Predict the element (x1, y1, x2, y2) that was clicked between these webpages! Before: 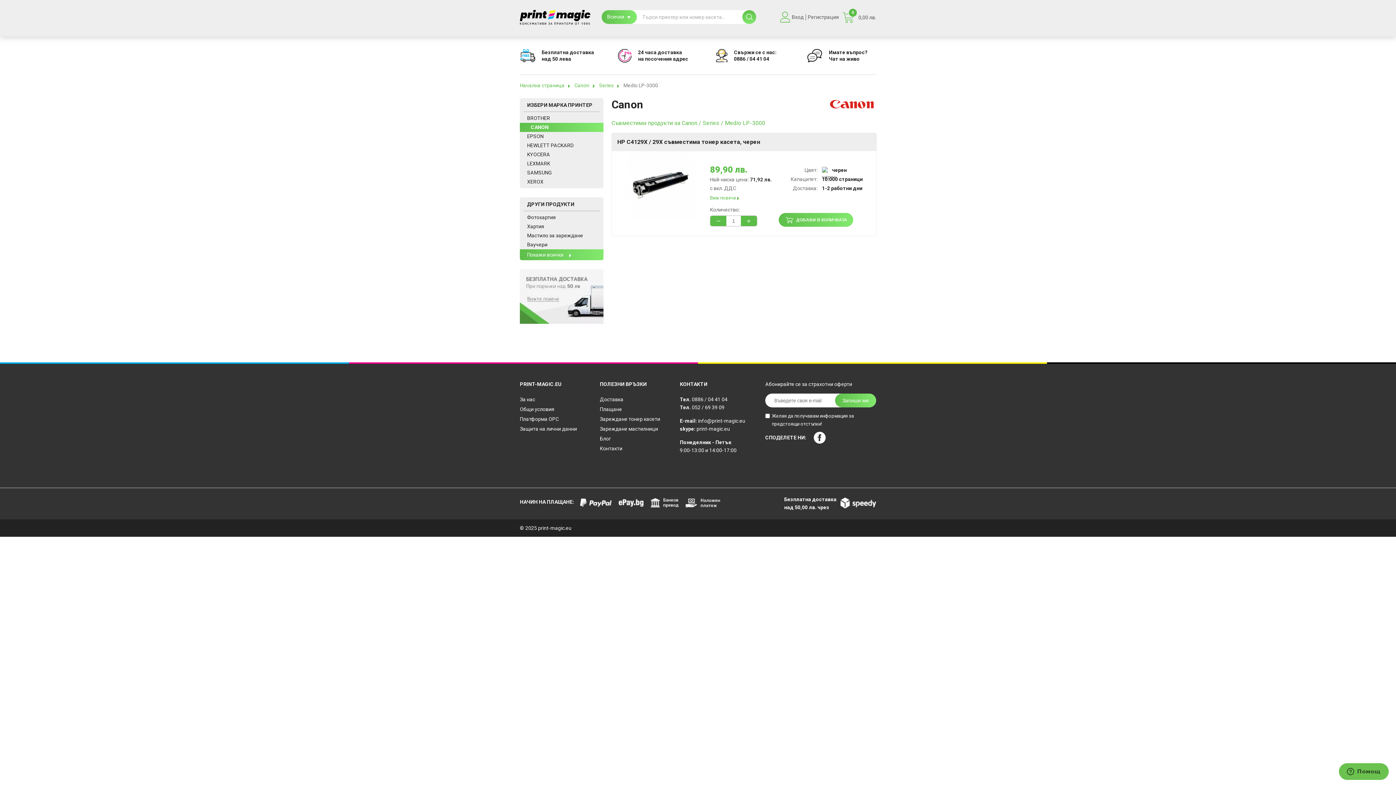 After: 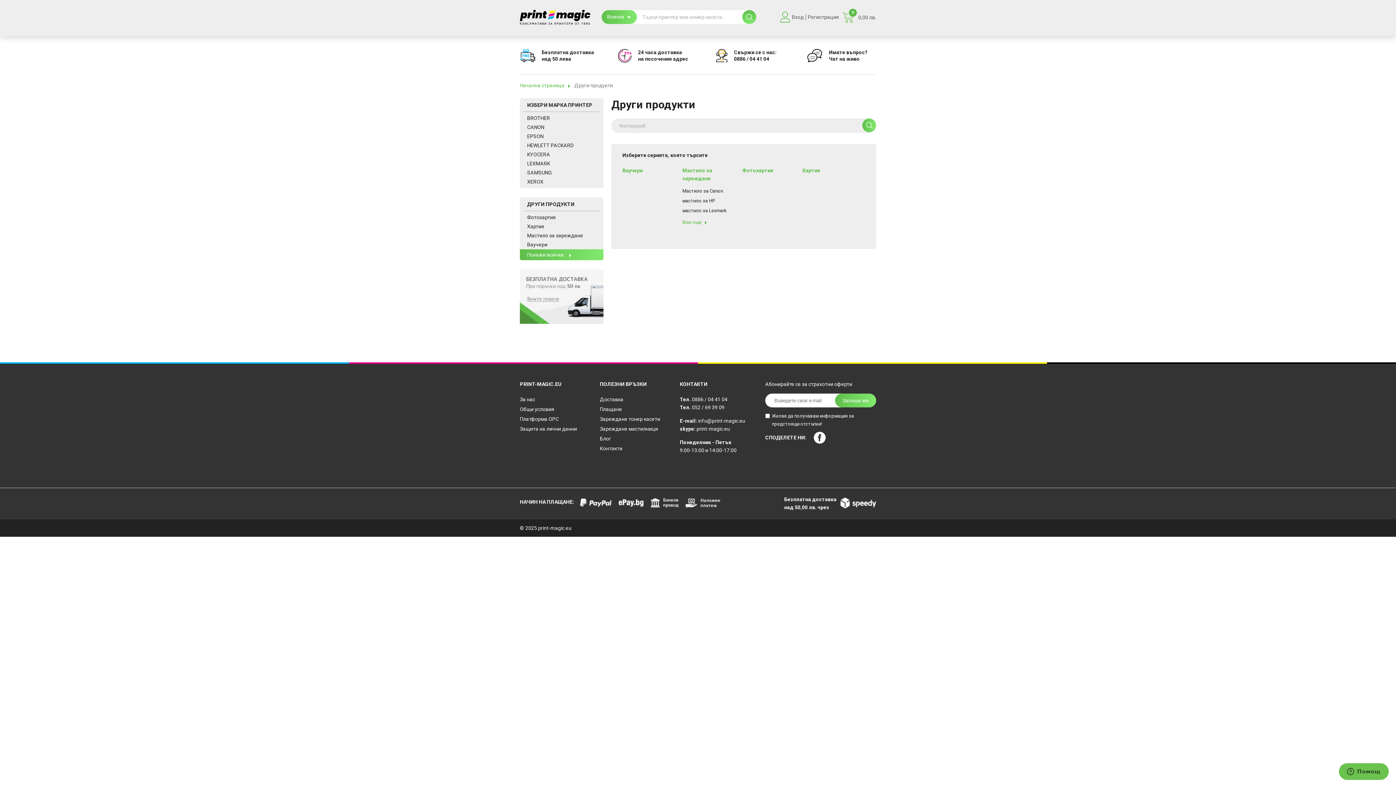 Action: bbox: (520, 249, 603, 260) label: Покажи всички